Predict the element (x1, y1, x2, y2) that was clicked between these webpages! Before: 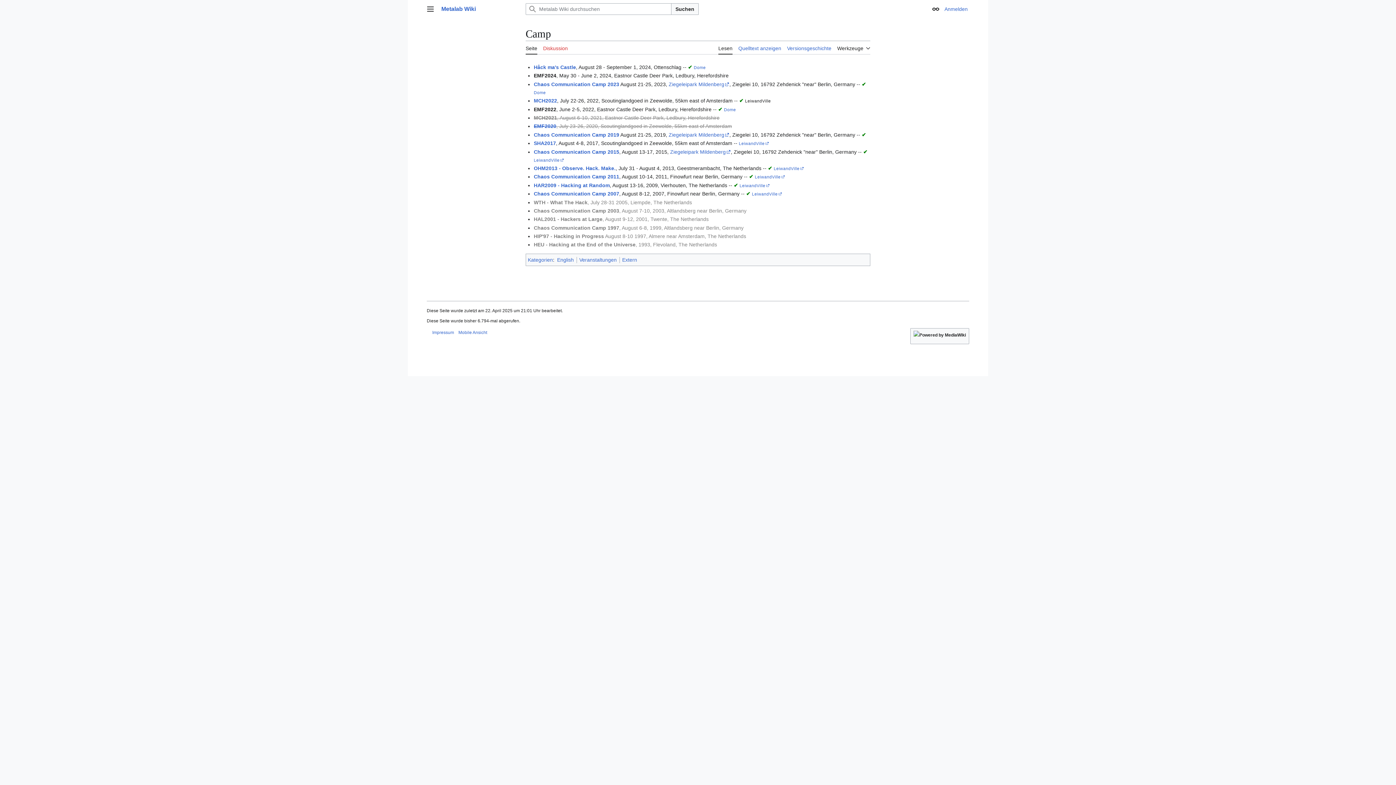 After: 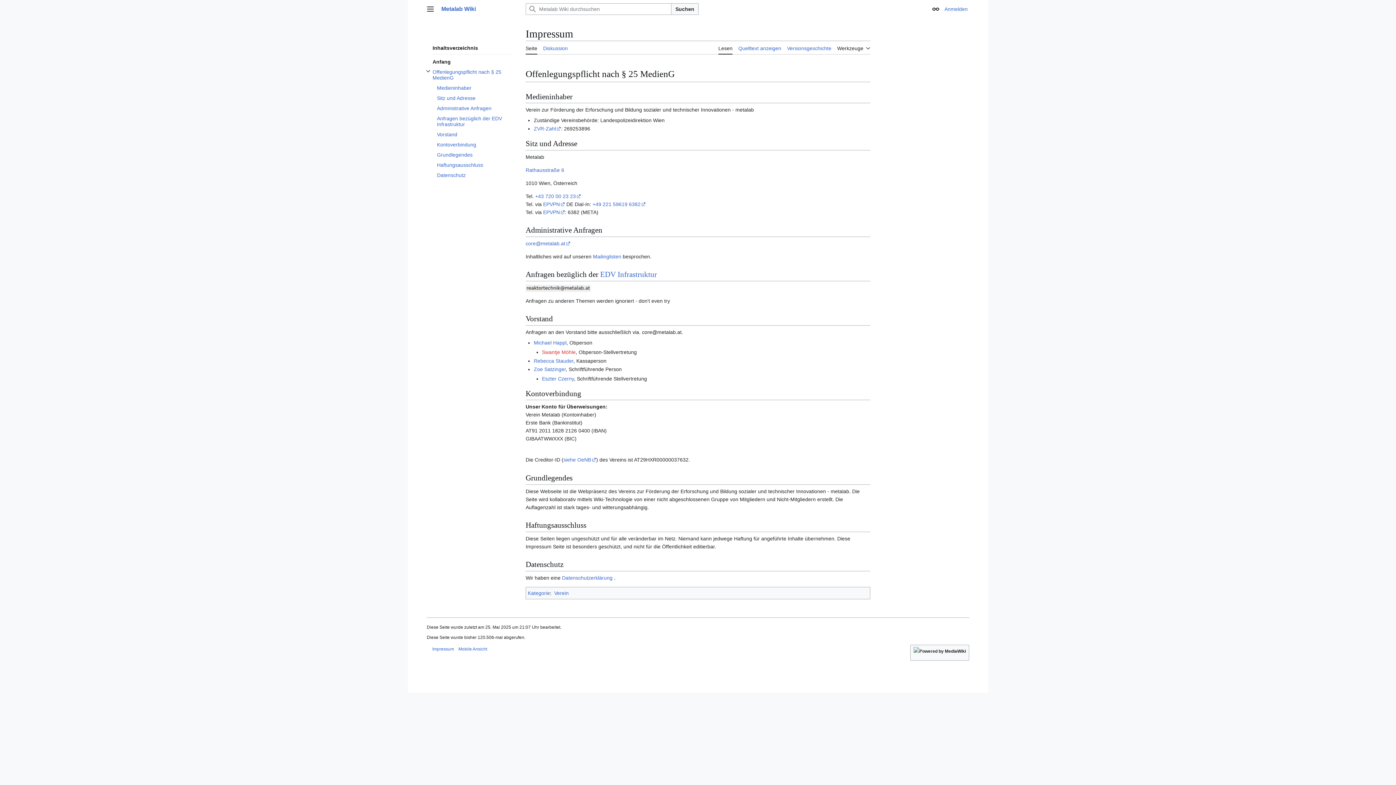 Action: label: Impressum bbox: (432, 330, 454, 335)